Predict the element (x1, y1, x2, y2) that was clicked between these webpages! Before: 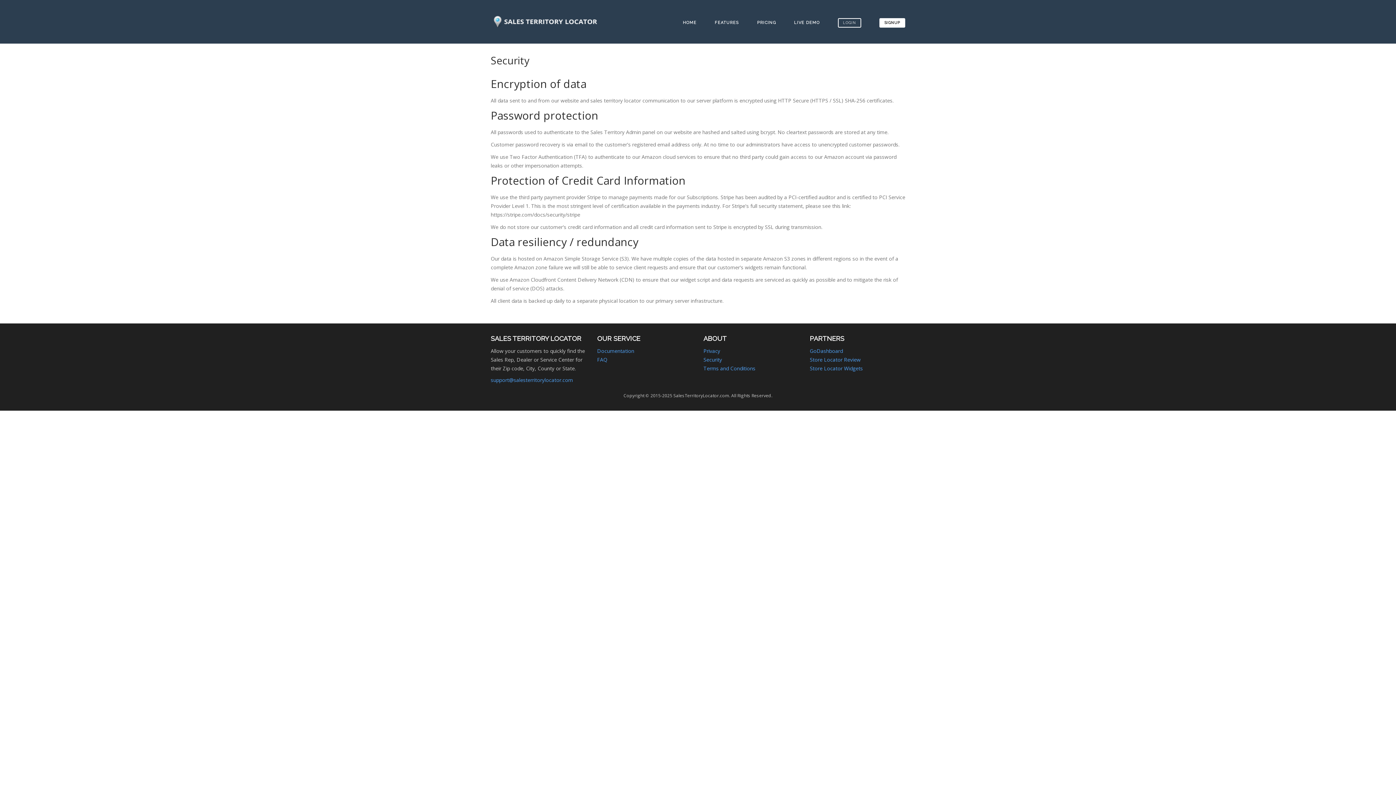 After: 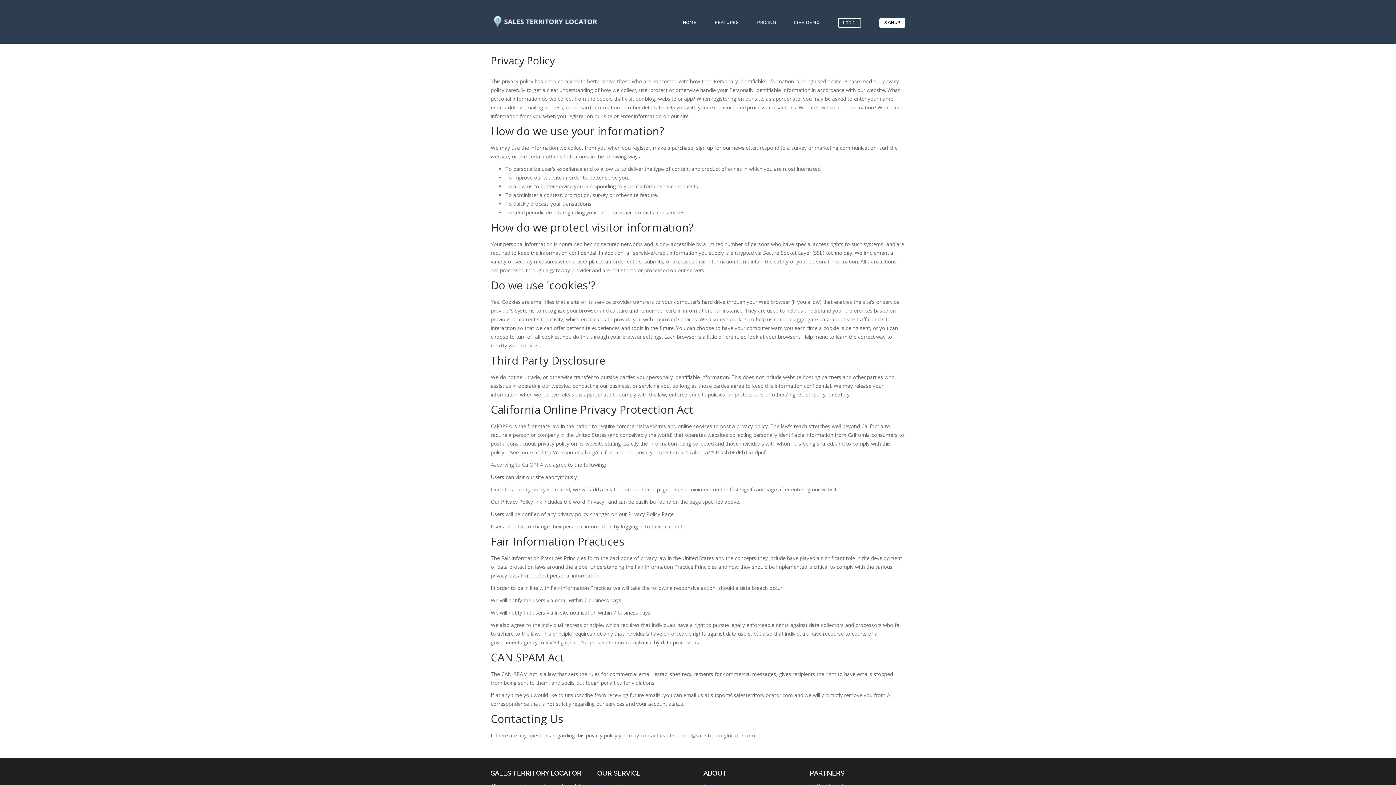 Action: bbox: (703, 347, 720, 354) label: Privacy